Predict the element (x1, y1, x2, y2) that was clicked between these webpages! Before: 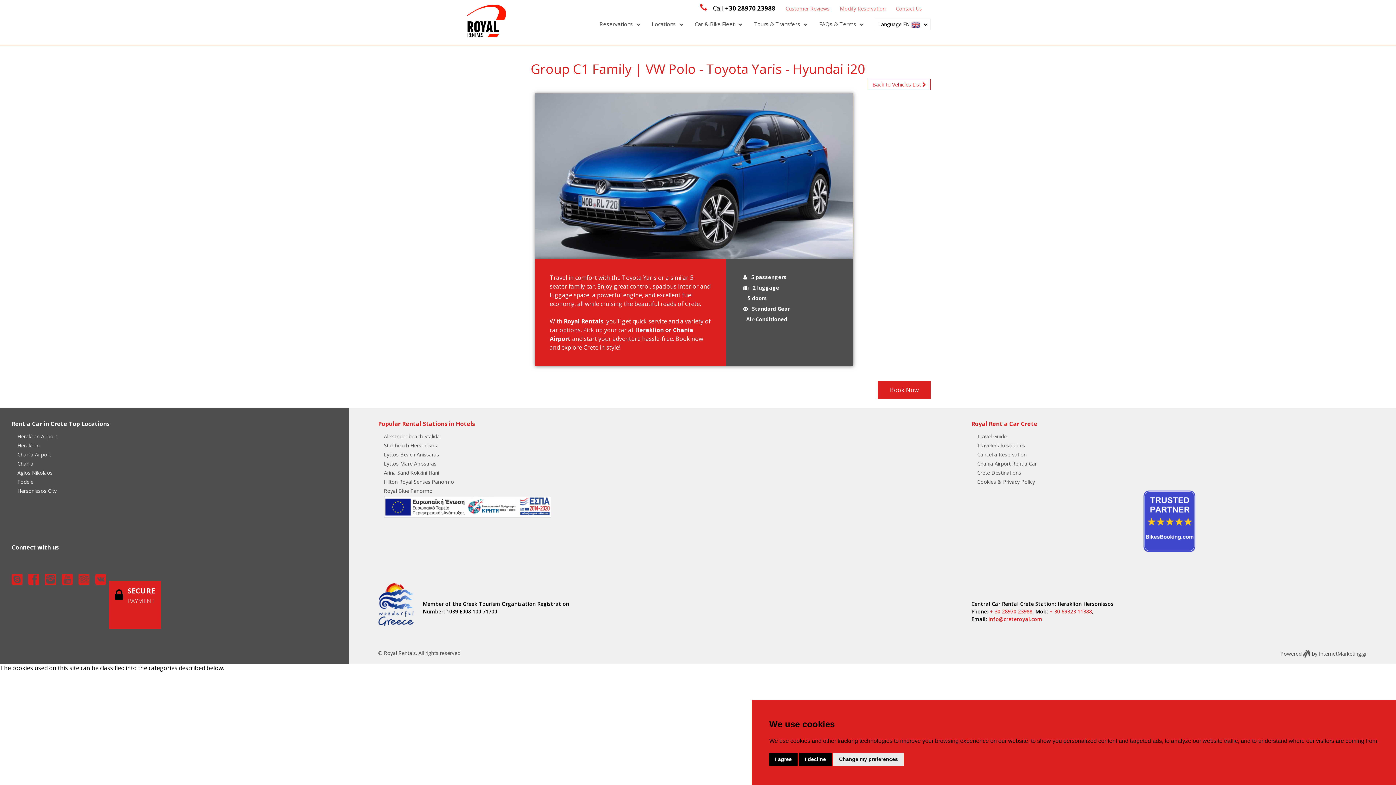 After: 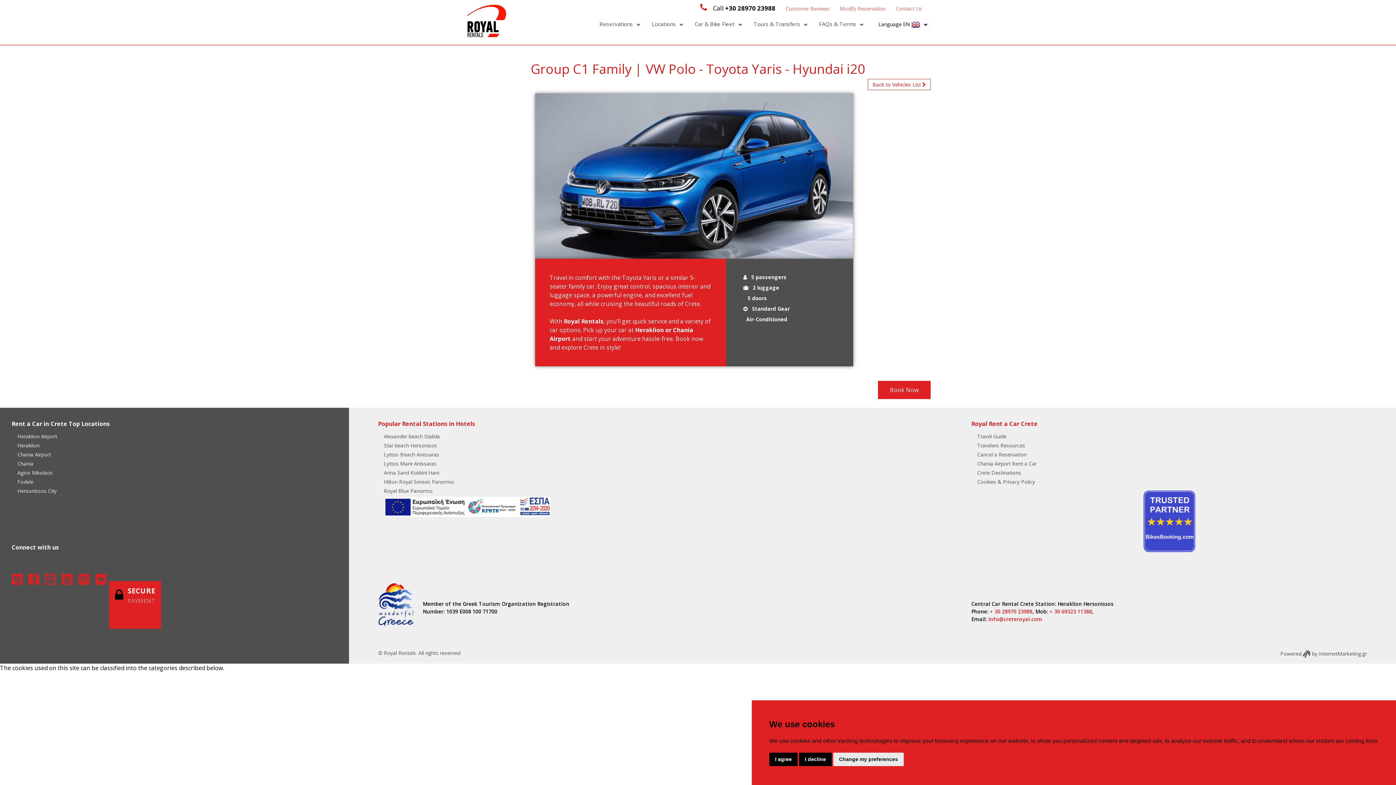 Action: bbox: (700, 2, 775, 12) label:  Call +30 28970 23988